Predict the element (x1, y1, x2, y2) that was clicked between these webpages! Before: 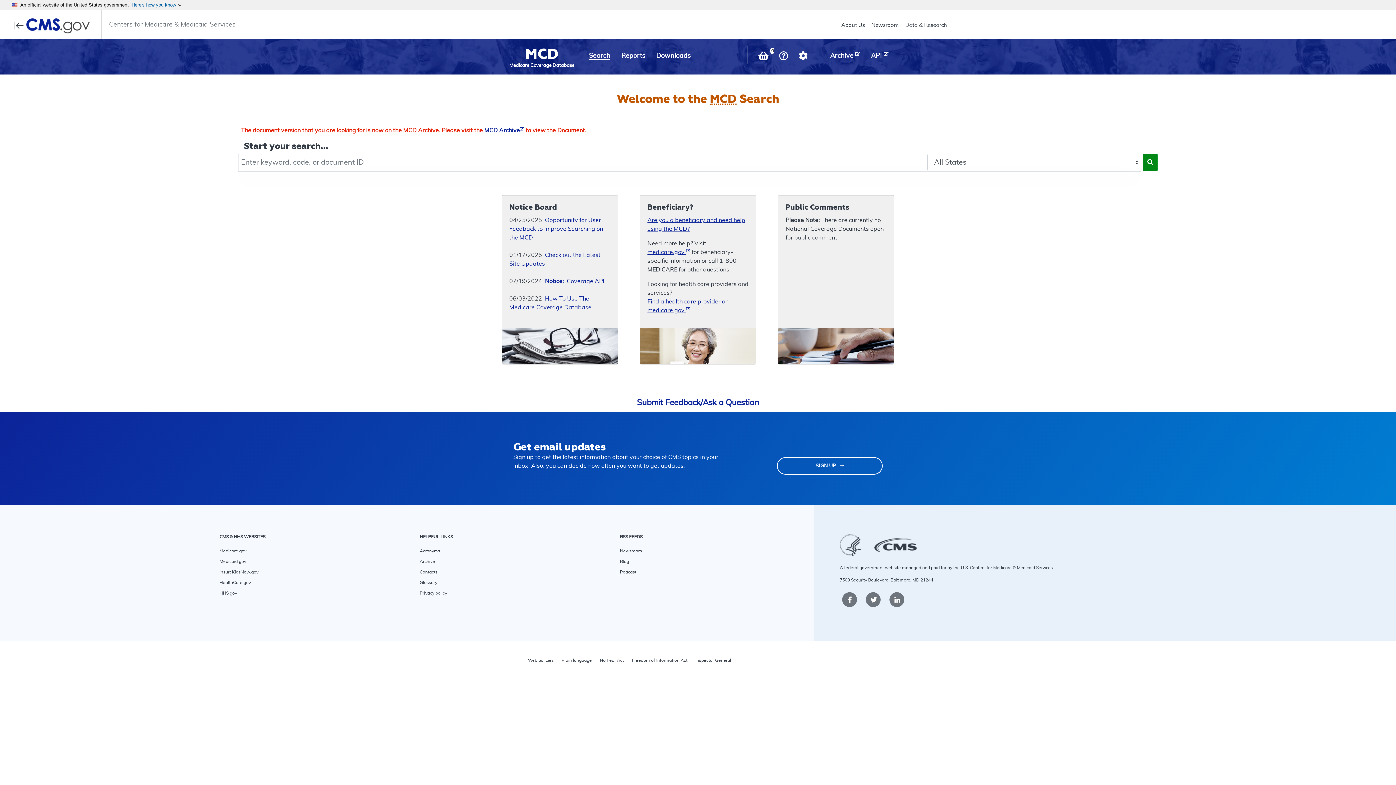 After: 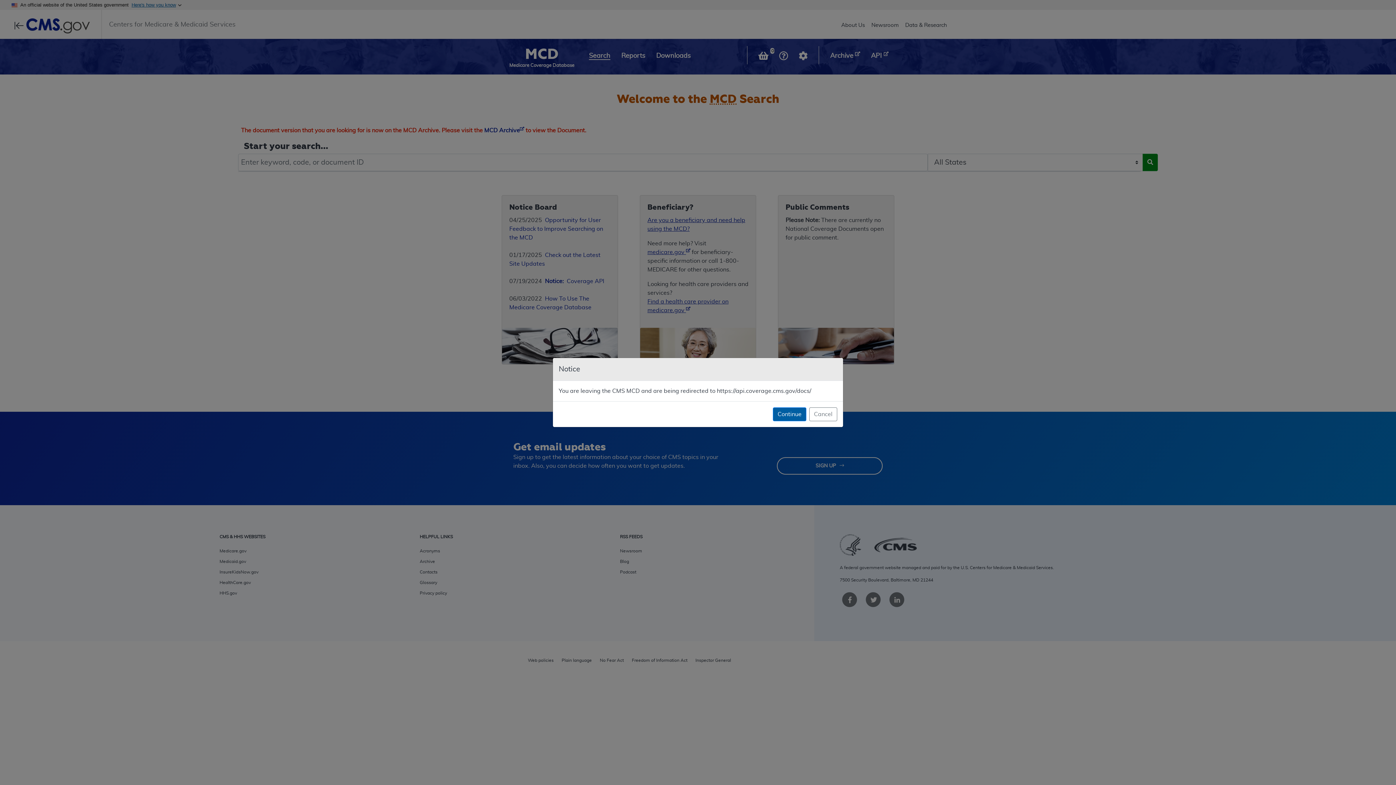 Action: label: API  bbox: (871, 52, 888, 59)